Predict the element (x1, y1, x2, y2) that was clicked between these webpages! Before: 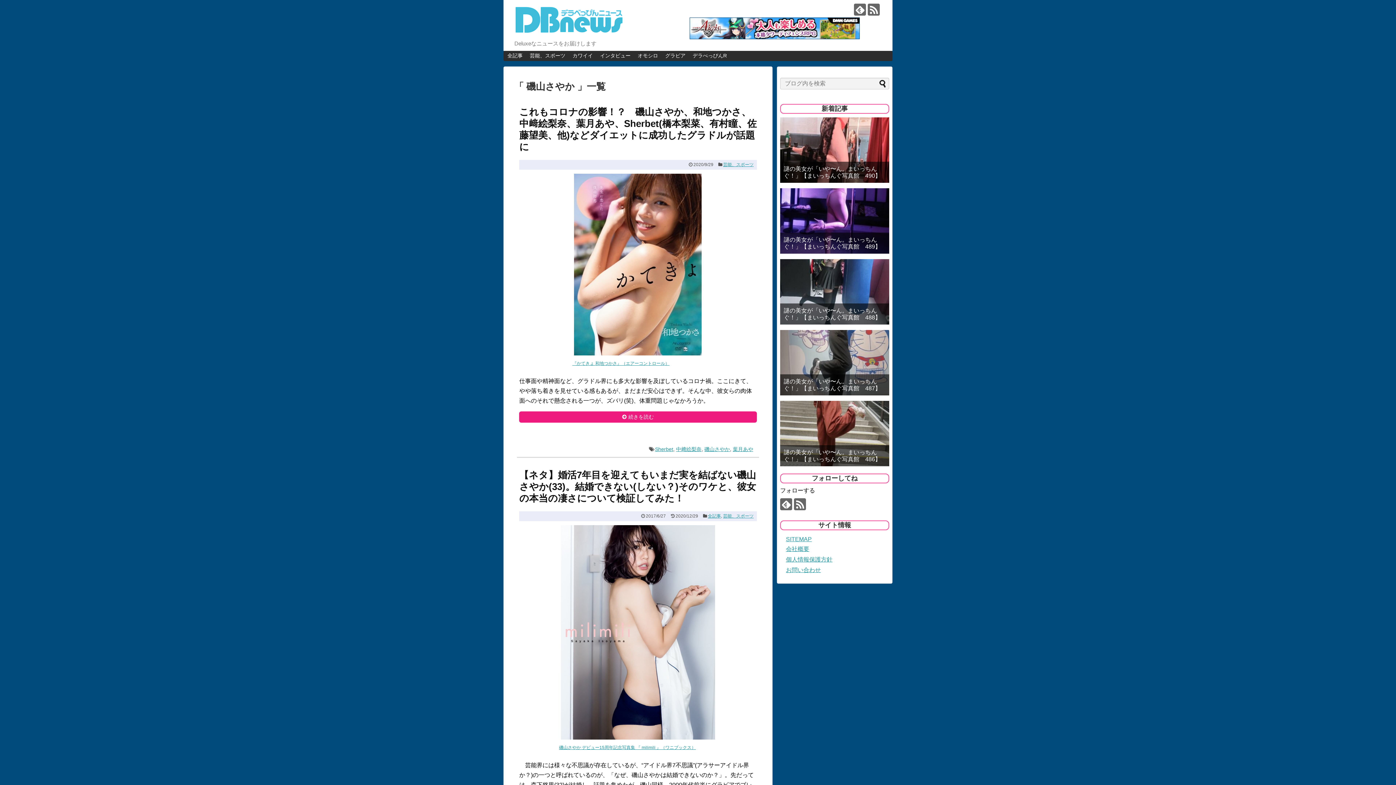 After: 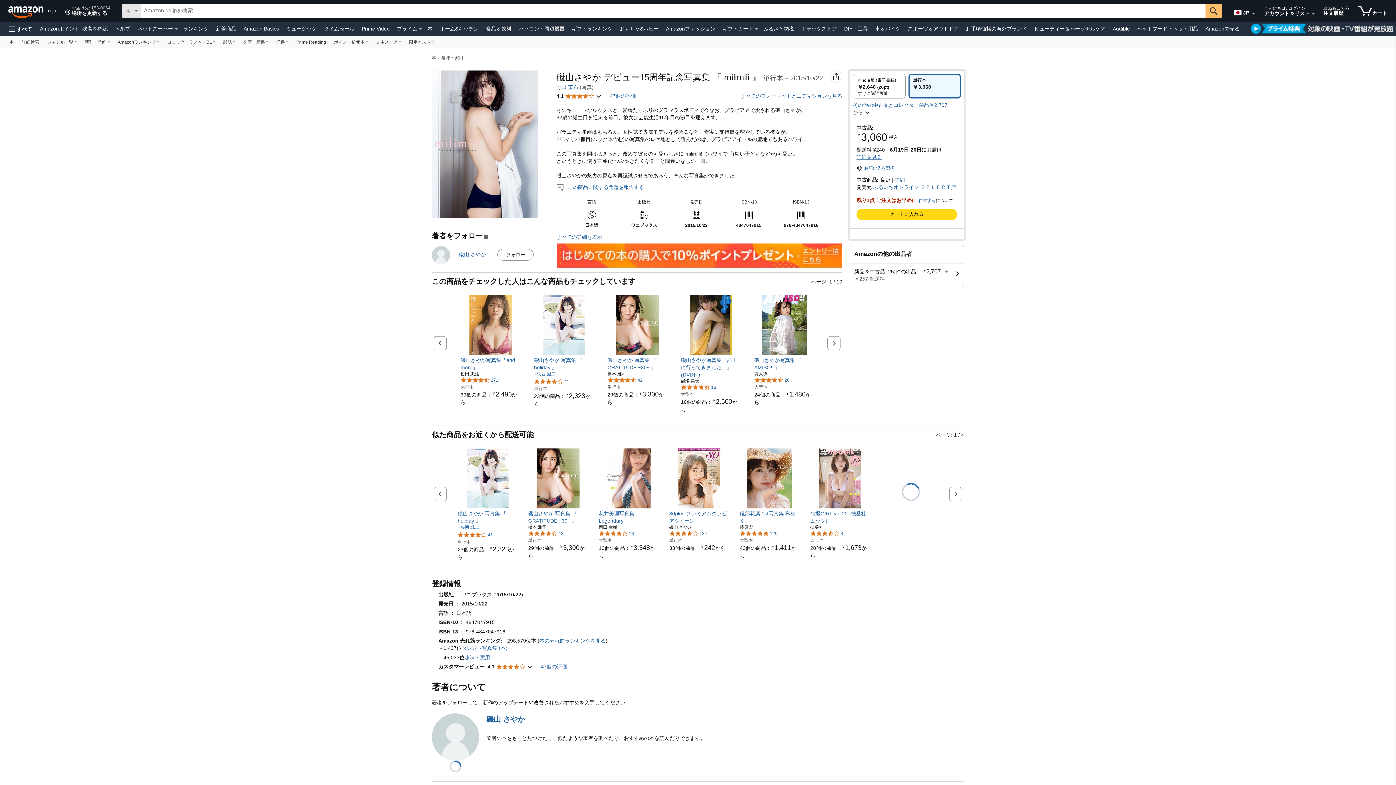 Action: bbox: (559, 745, 695, 750) label: 磯山さやか デビュー15周年記念写真集 『 milimili 』（ワニブックス）